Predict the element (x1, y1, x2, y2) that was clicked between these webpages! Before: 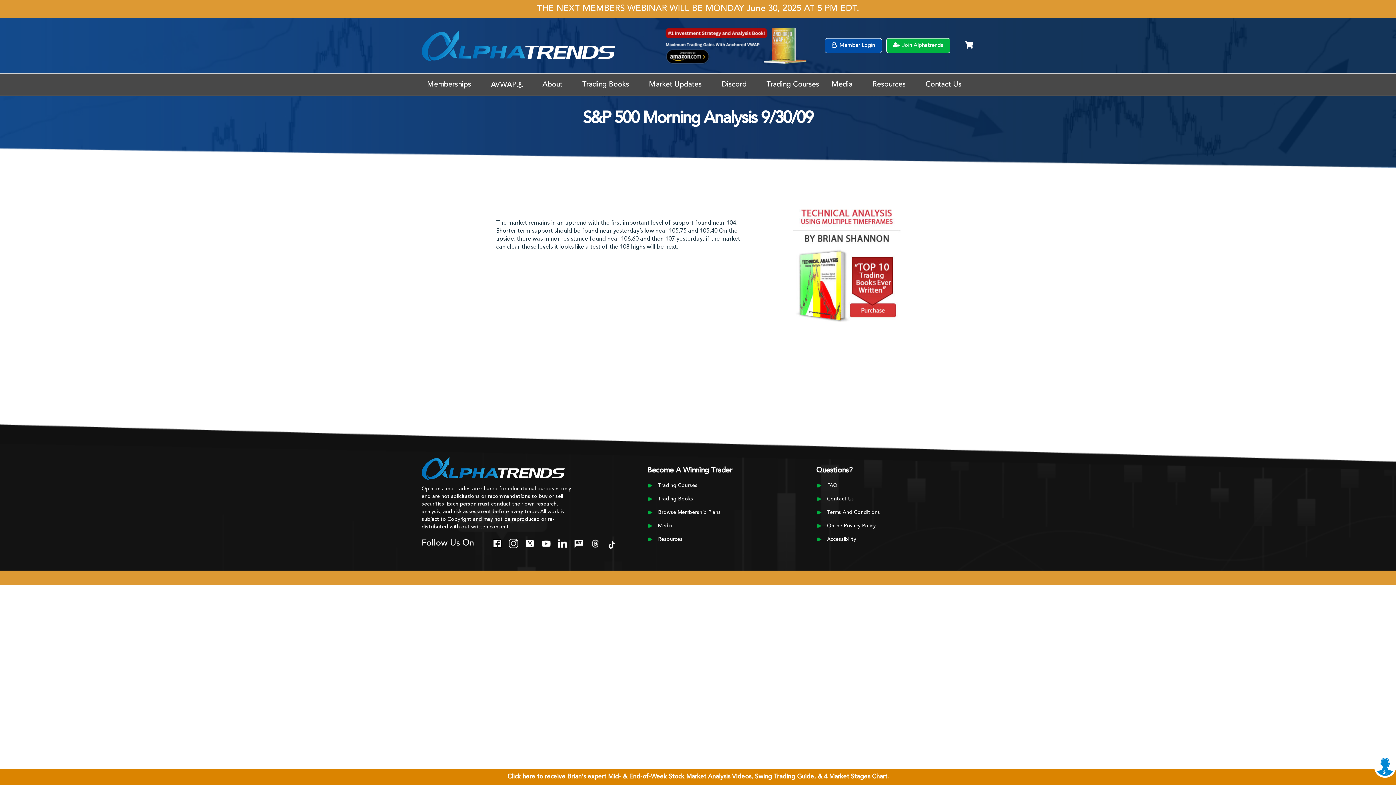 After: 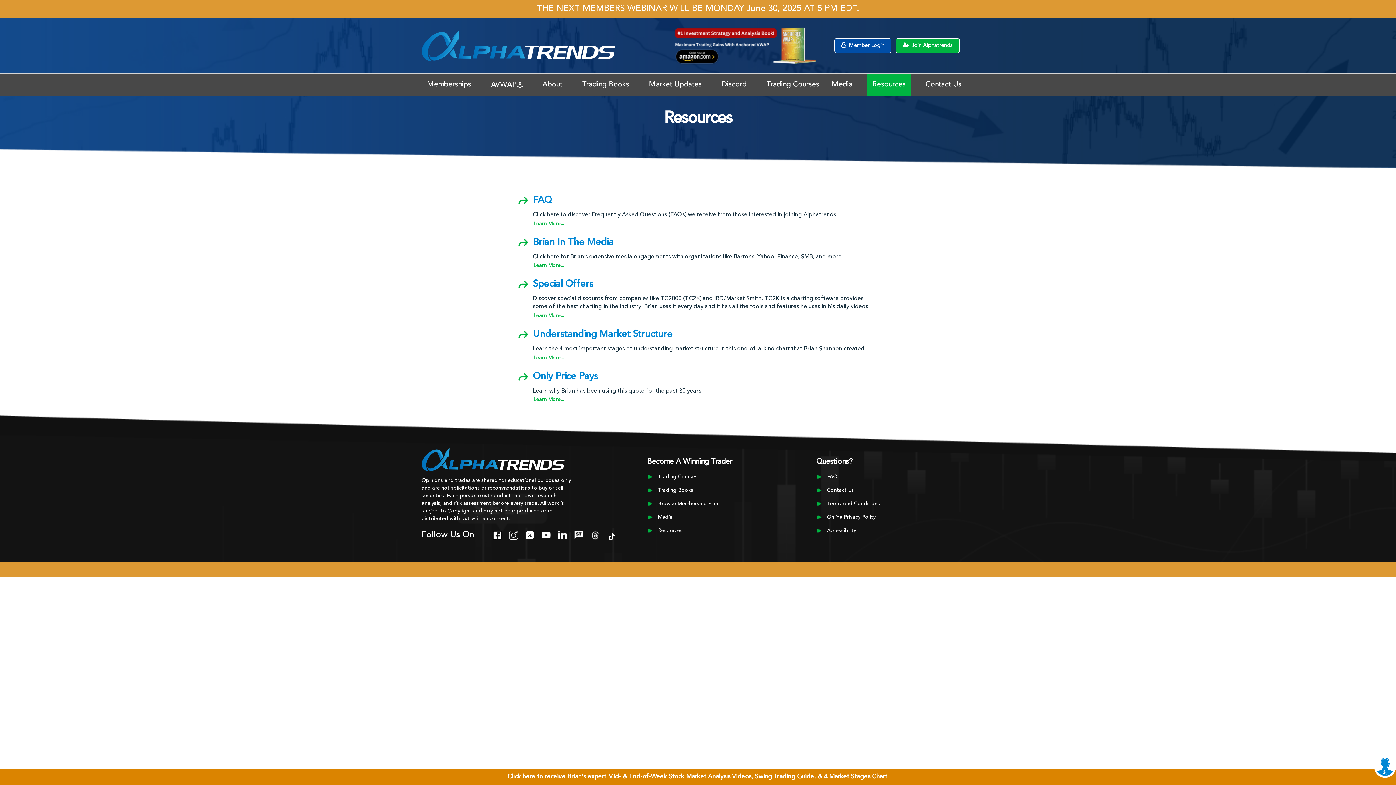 Action: bbox: (867, 73, 911, 95) label: Resources